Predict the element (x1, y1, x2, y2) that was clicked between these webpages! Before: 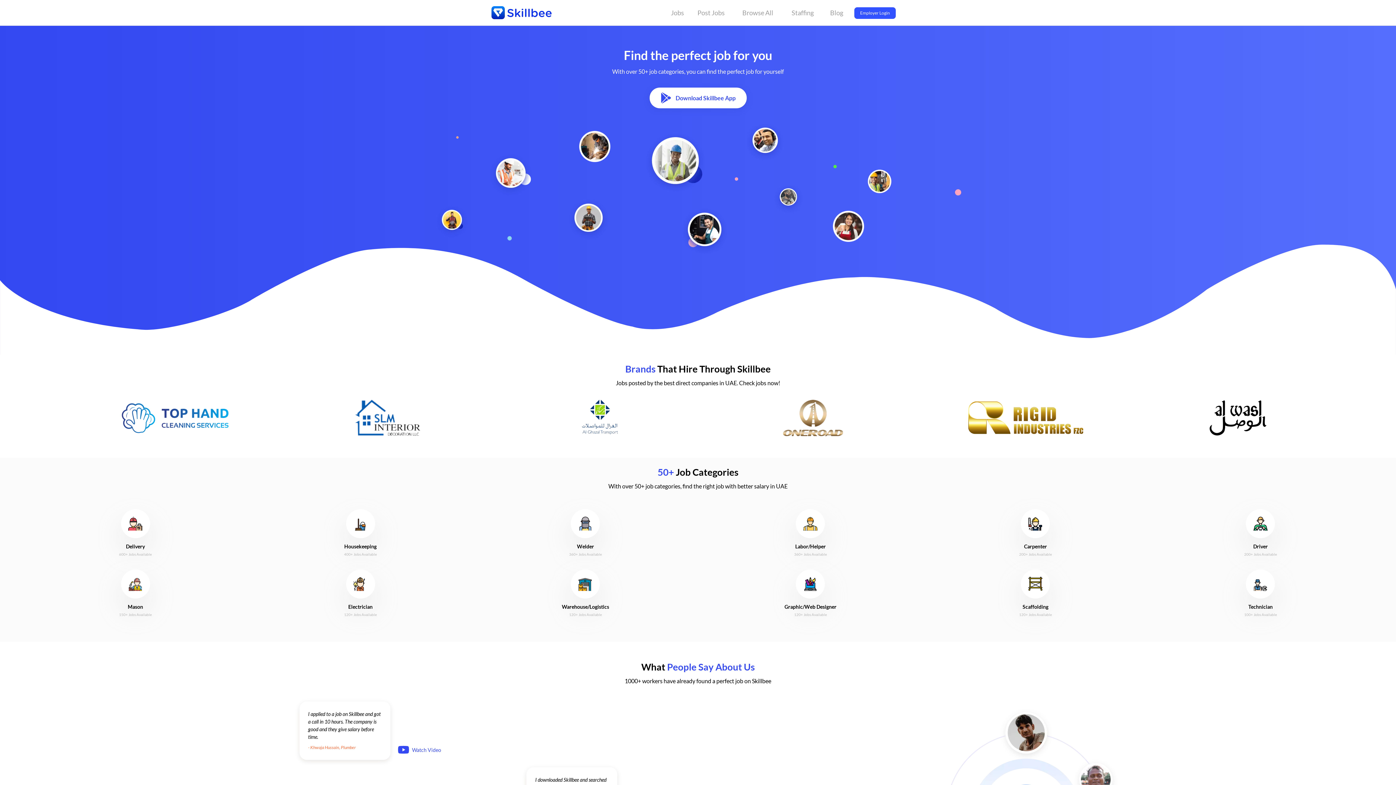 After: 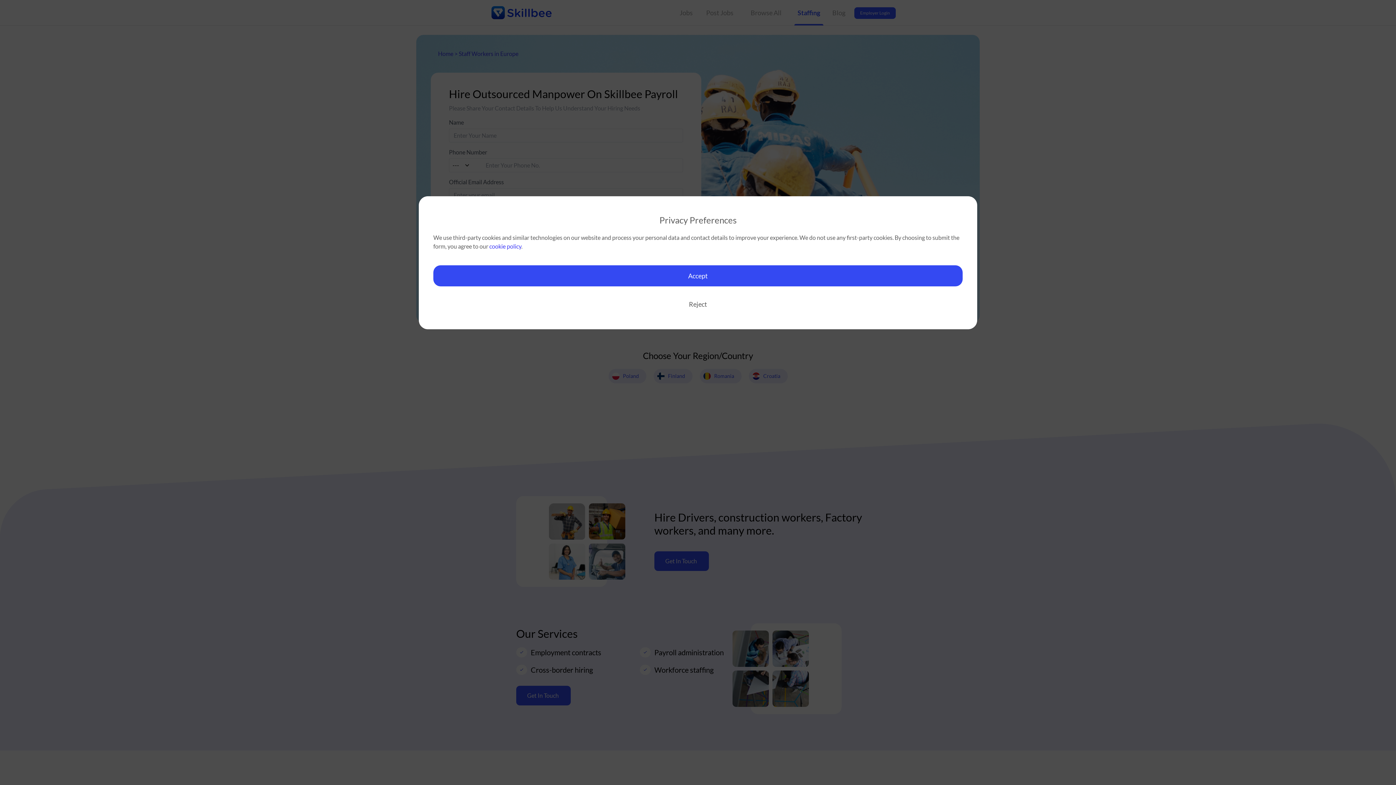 Action: label: Staffing bbox: (788, 0, 816, 25)